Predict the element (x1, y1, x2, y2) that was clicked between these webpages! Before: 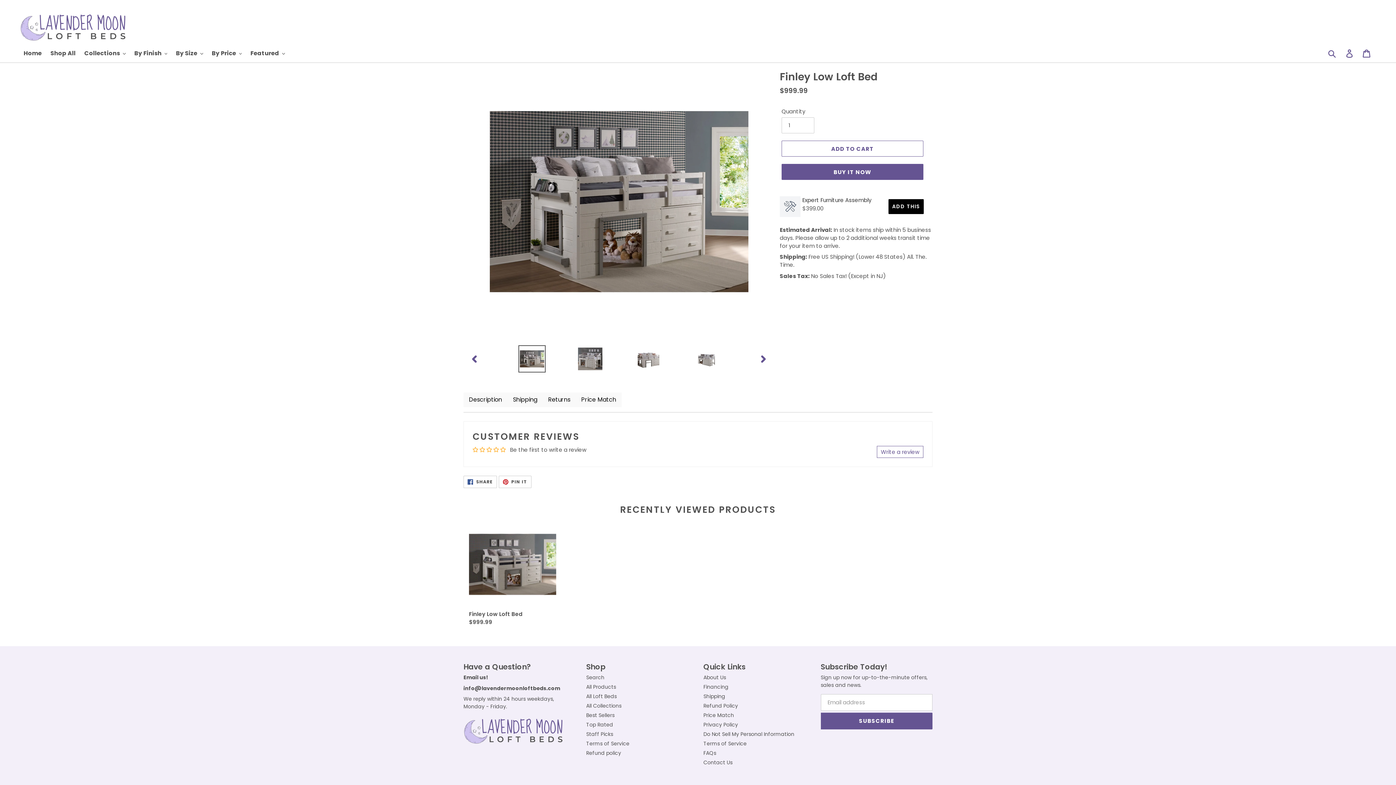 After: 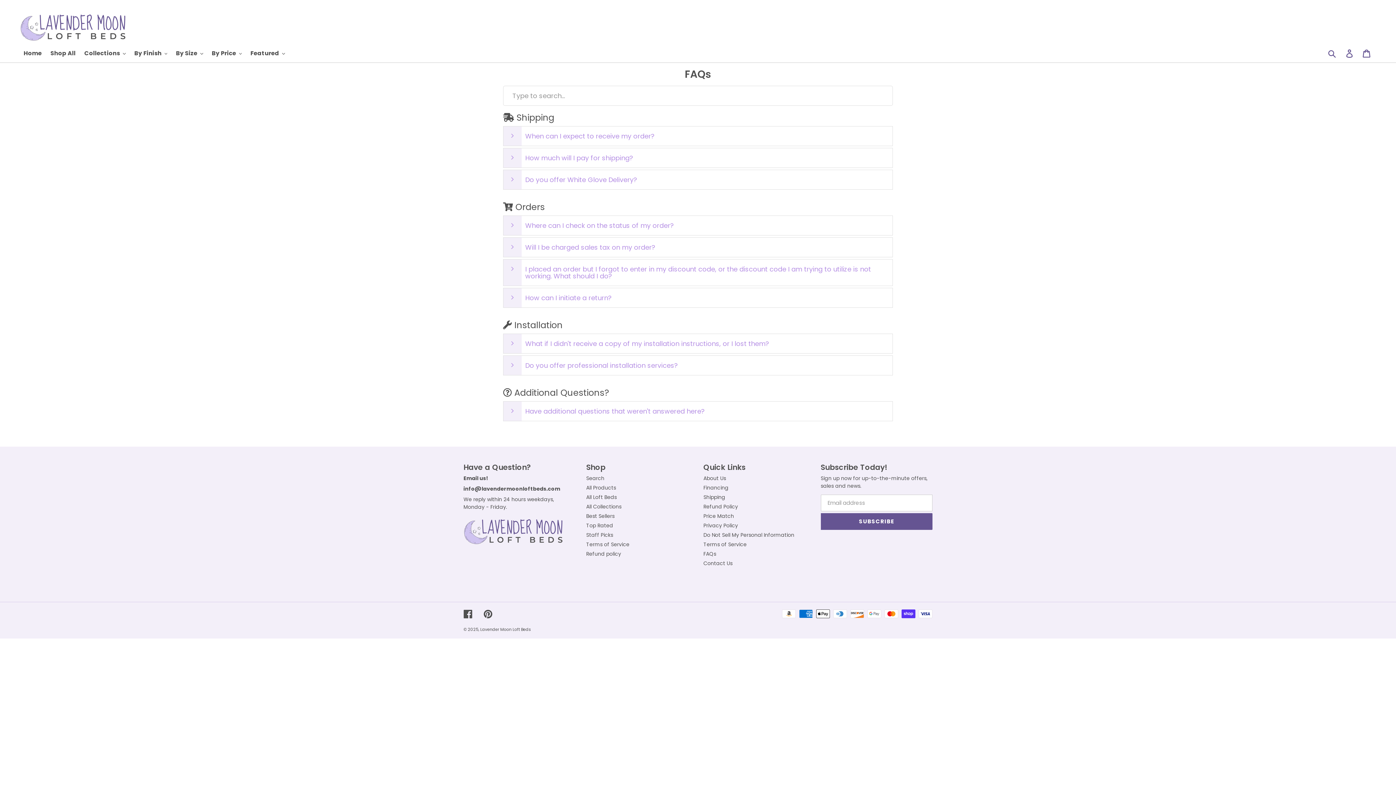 Action: bbox: (703, 749, 716, 757) label: FAQs